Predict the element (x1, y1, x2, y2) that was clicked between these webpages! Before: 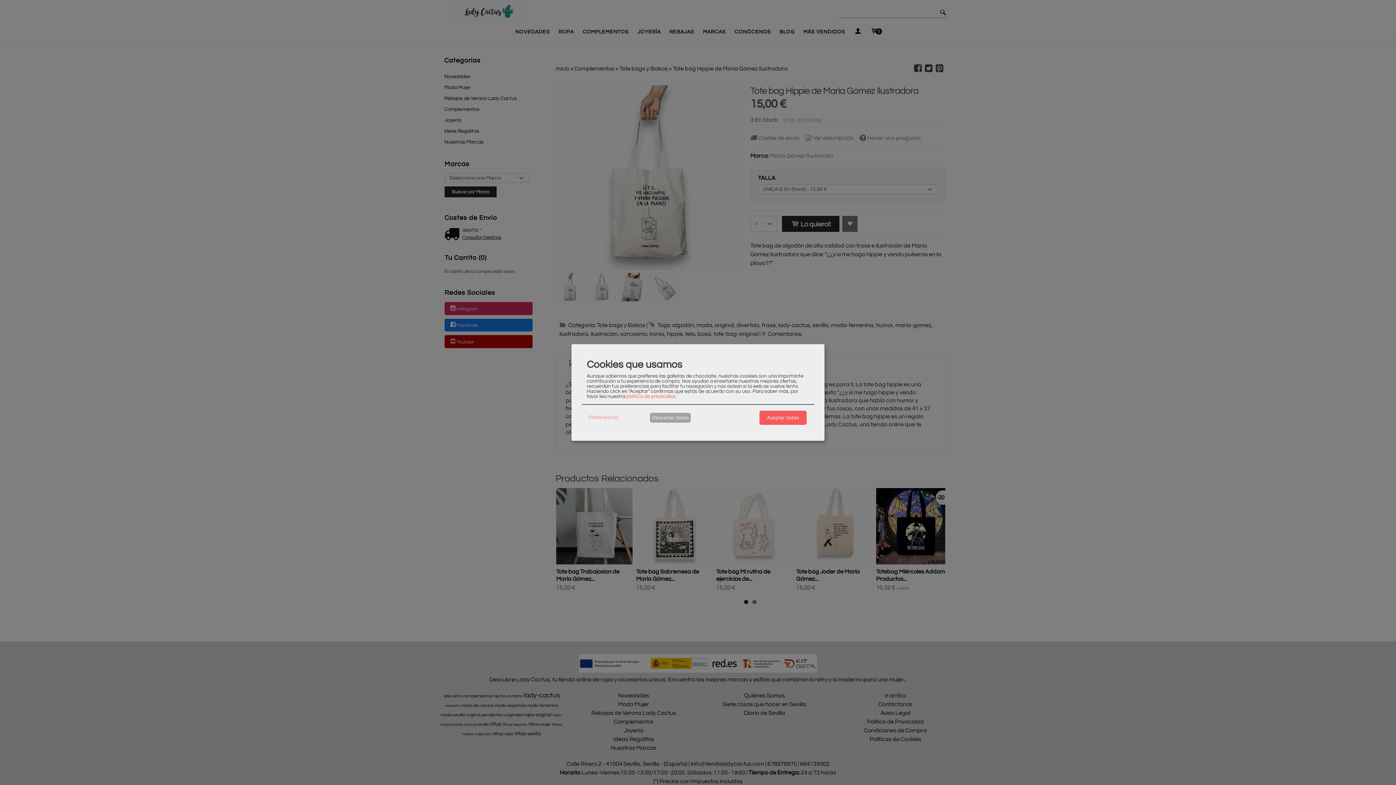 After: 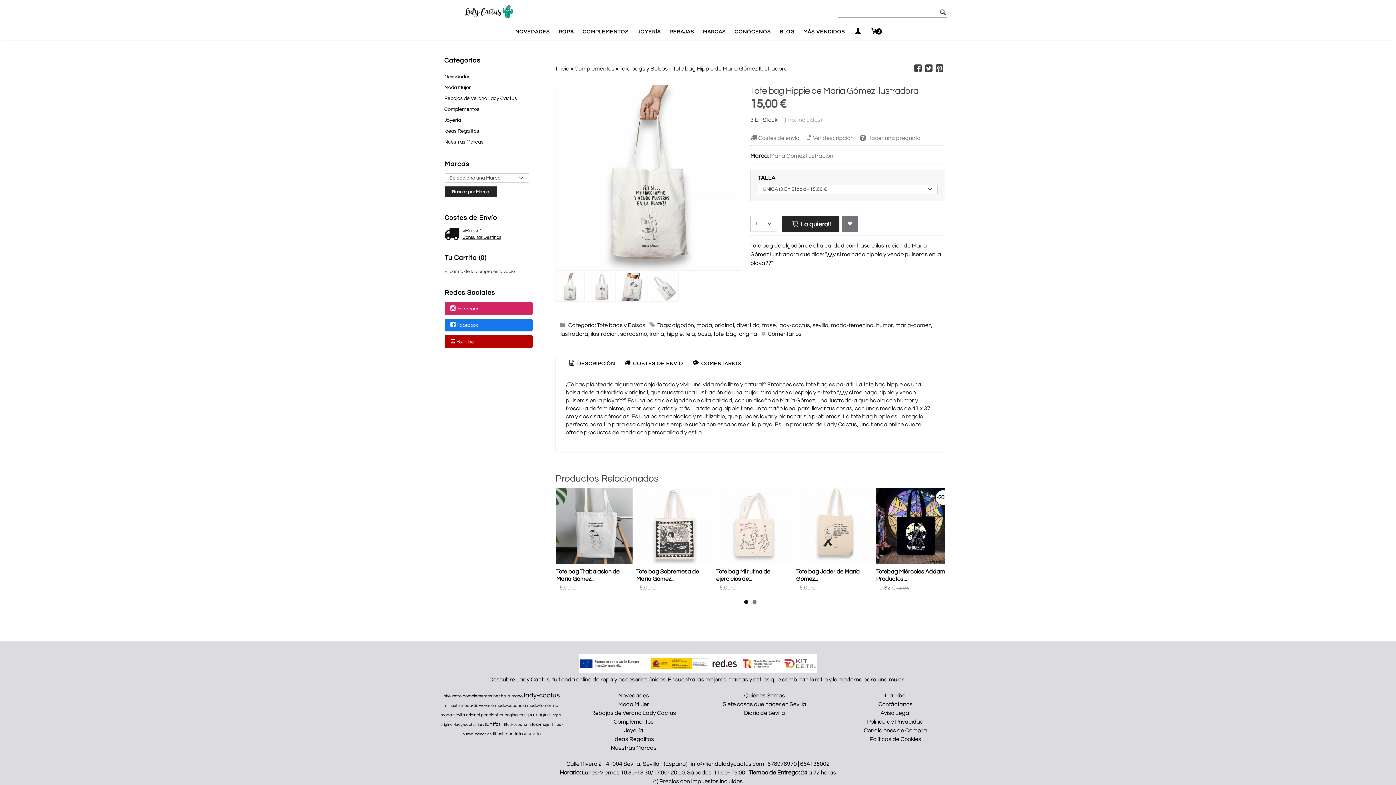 Action: label: Descartar todas bbox: (650, 413, 690, 422)